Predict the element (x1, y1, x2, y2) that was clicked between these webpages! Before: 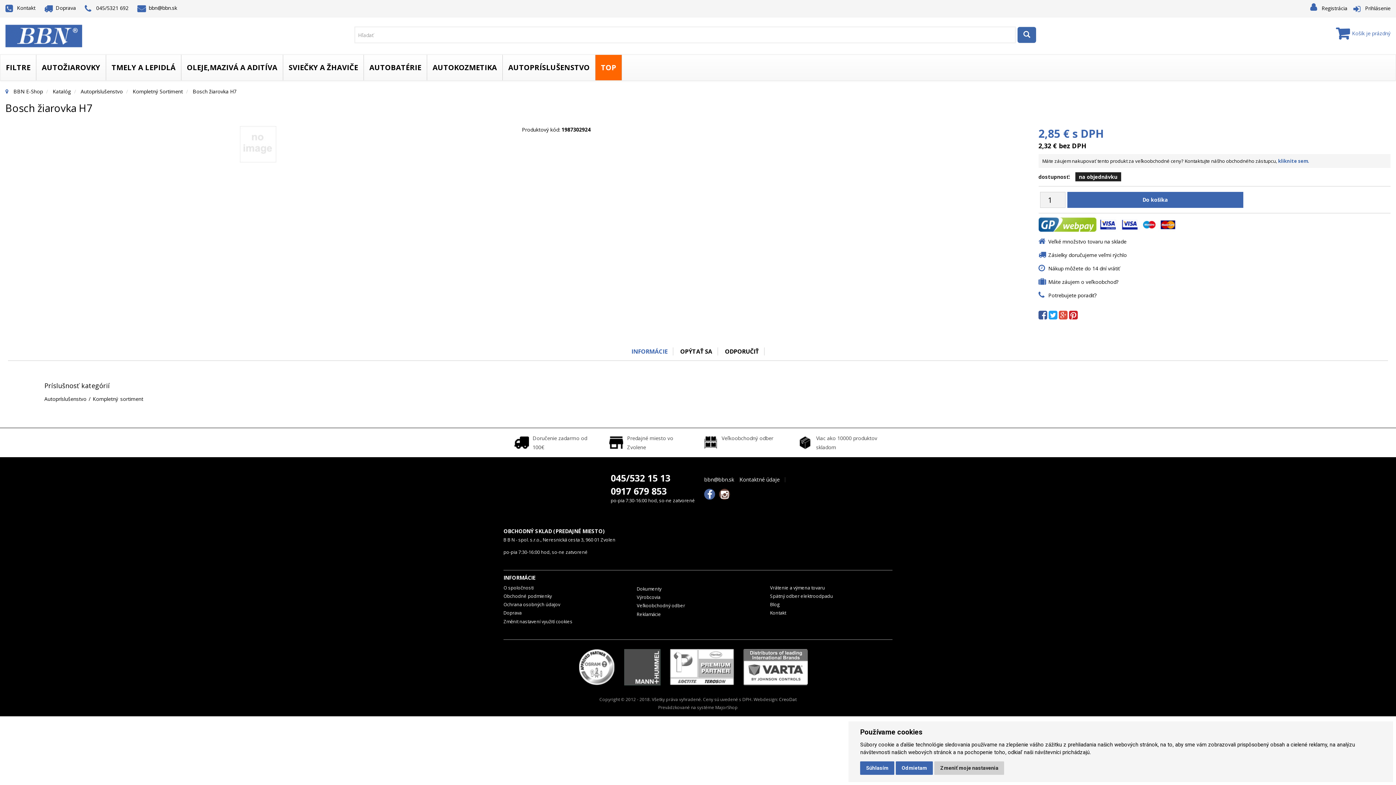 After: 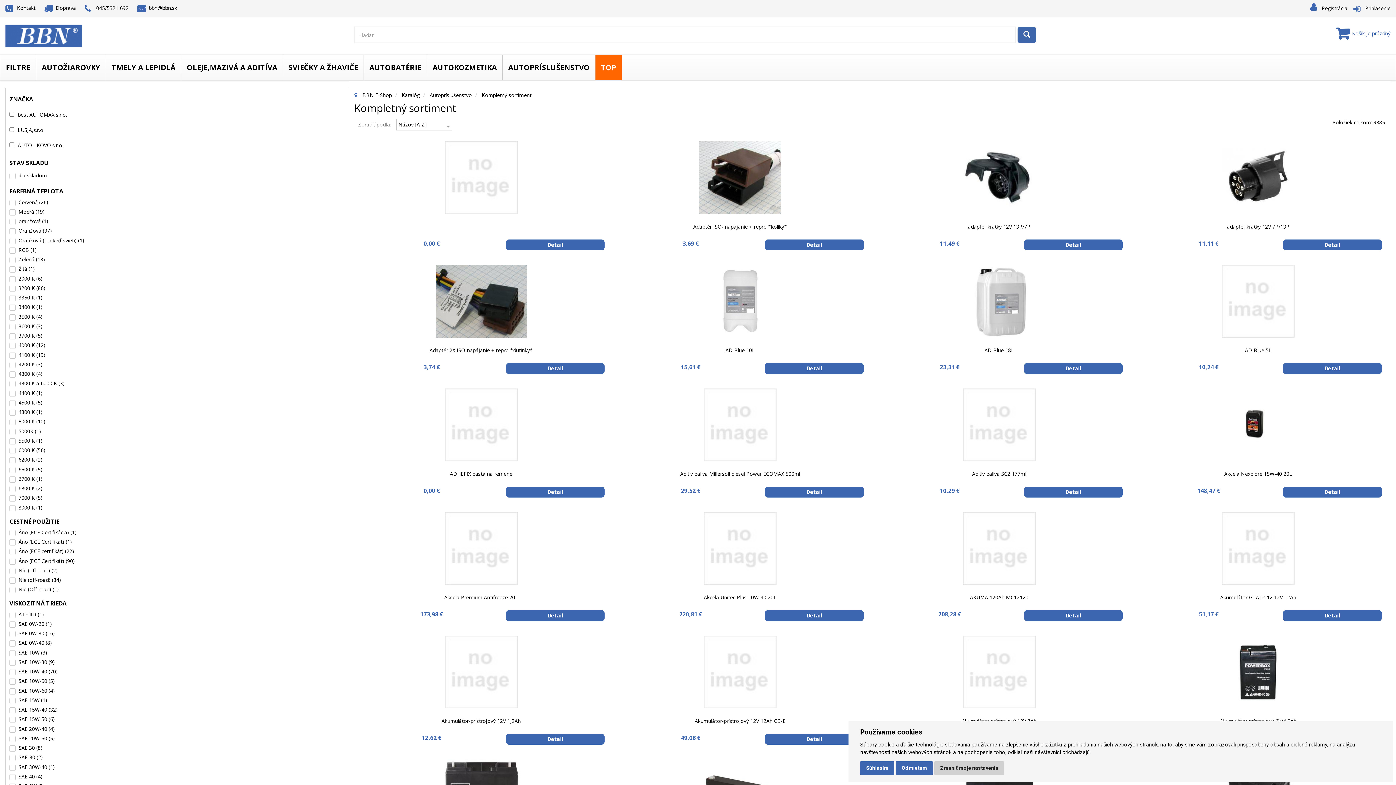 Action: bbox: (132, 88, 182, 94) label: Kompletný Sortiment